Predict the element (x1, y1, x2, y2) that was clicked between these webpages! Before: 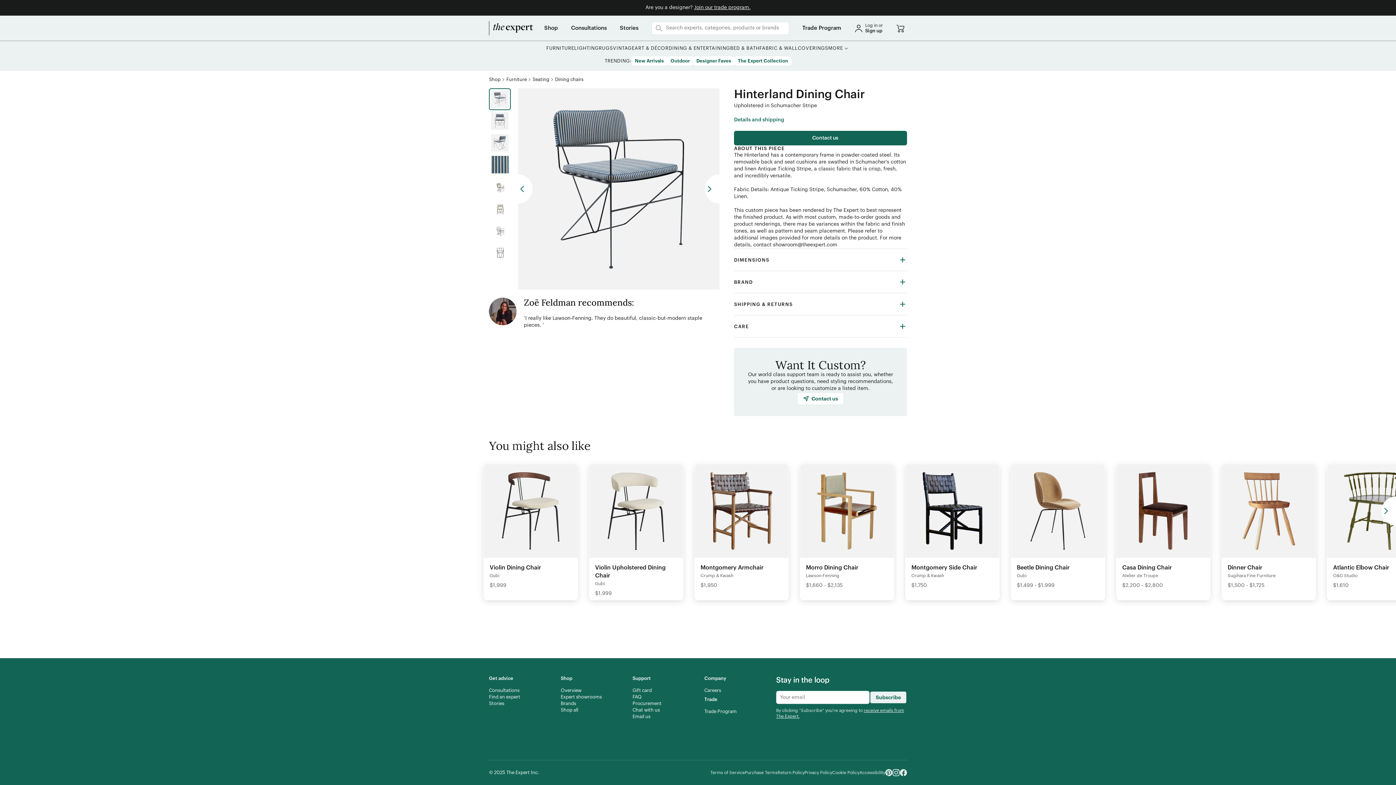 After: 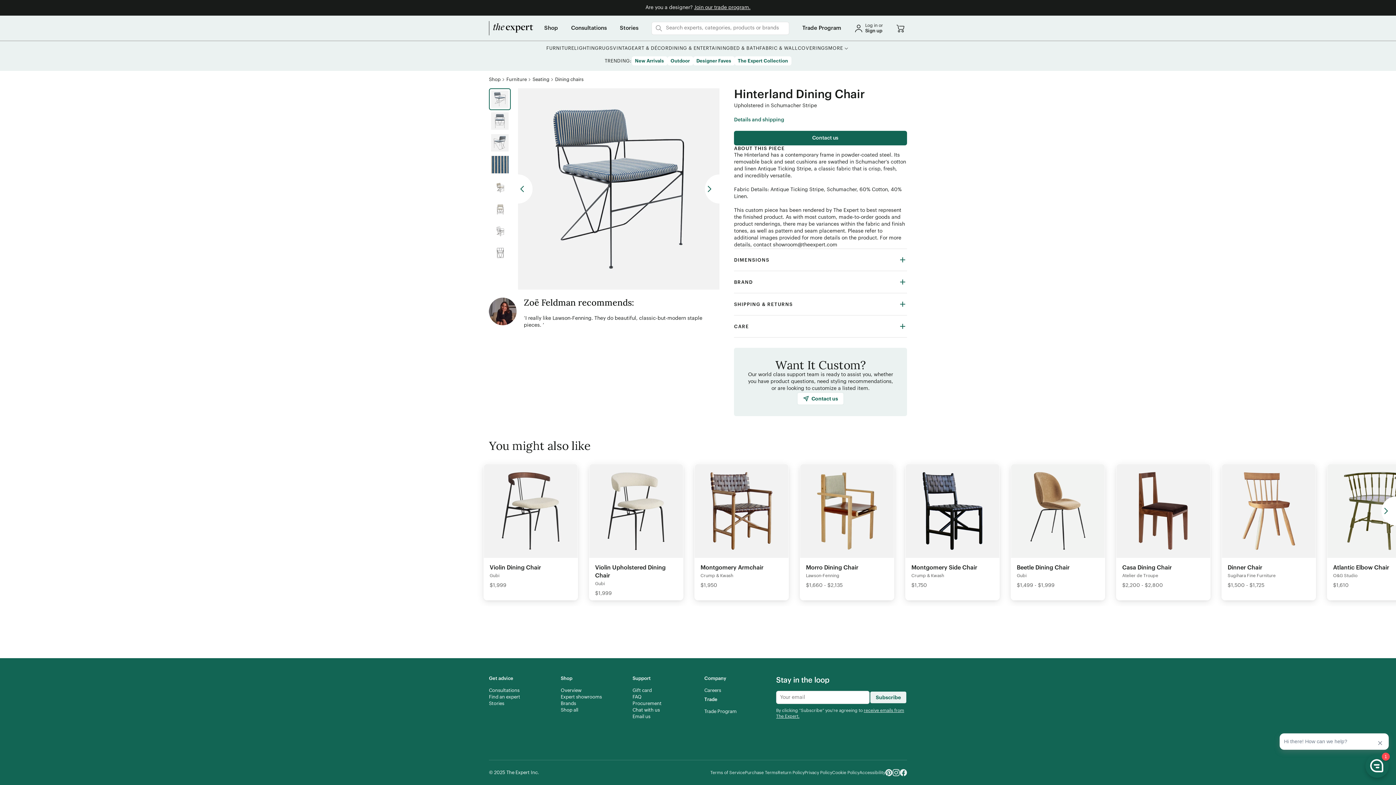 Action: label: Facebook - link opens in a new tab bbox: (900, 769, 907, 776)